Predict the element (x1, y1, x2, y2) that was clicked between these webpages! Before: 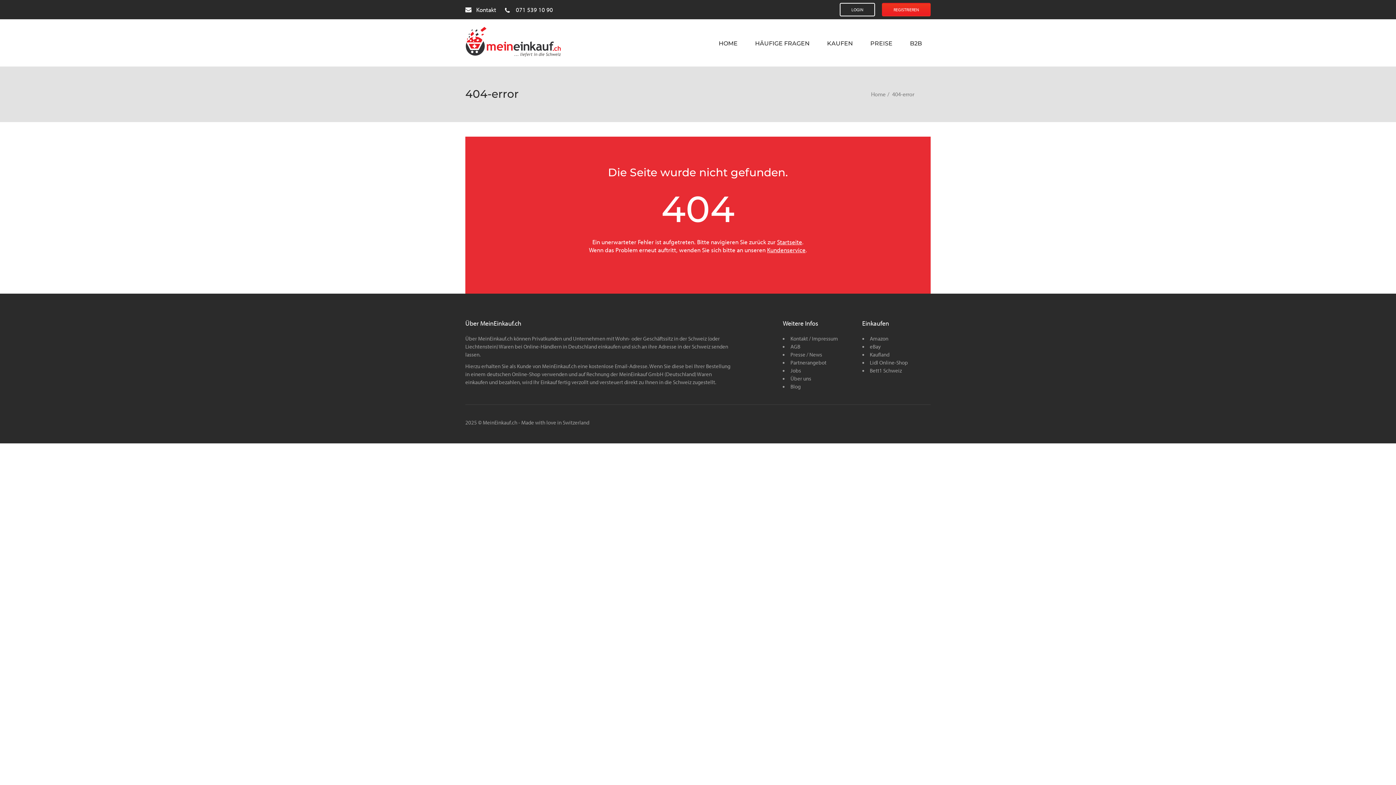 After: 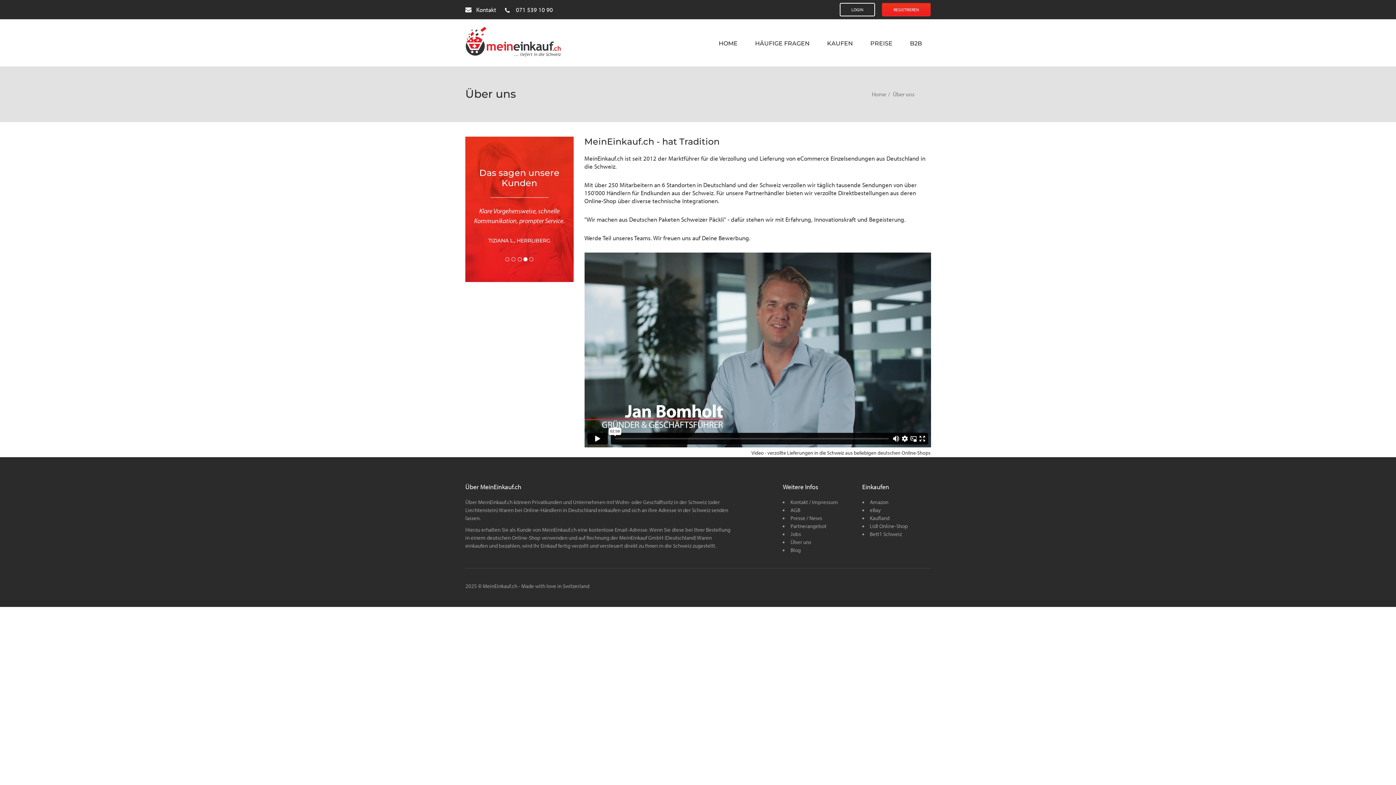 Action: label: Über uns bbox: (790, 375, 811, 382)